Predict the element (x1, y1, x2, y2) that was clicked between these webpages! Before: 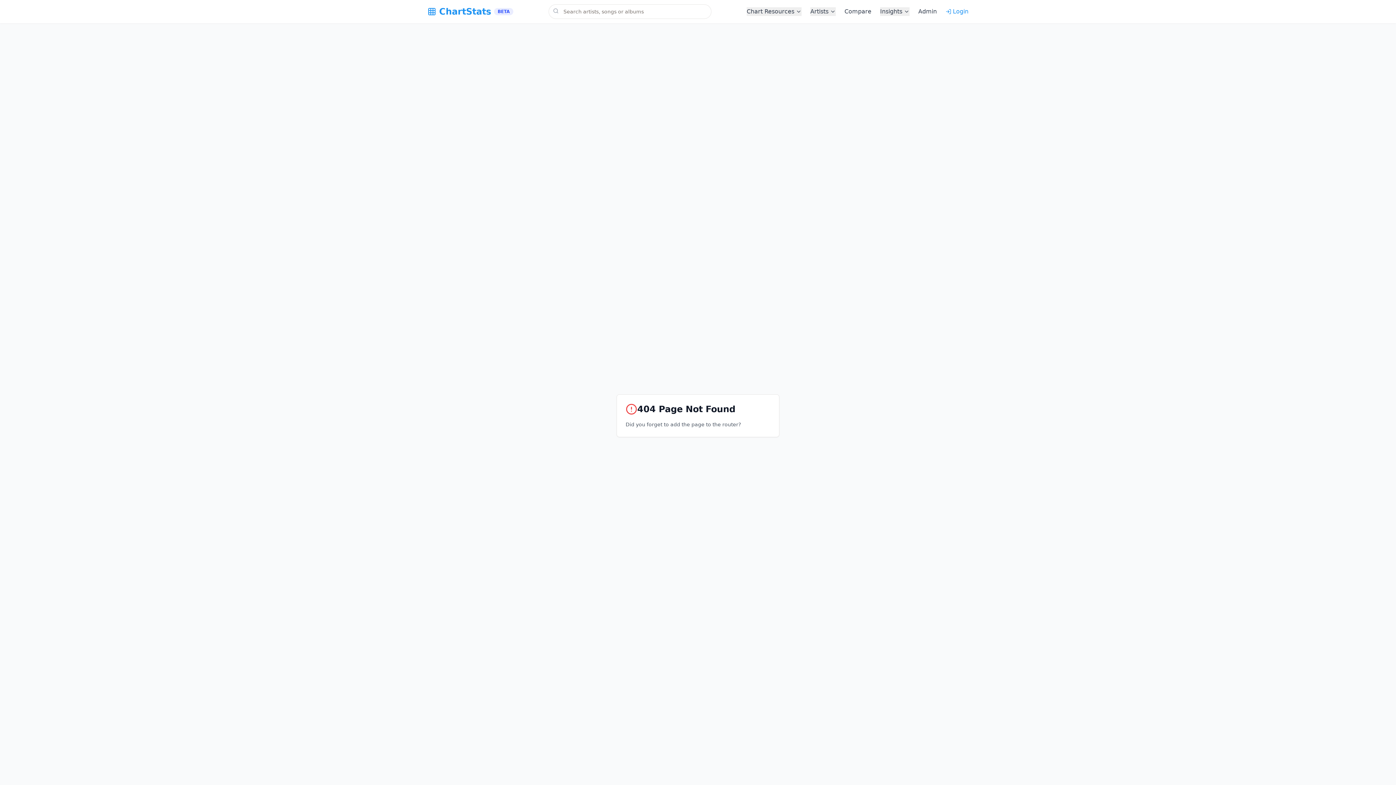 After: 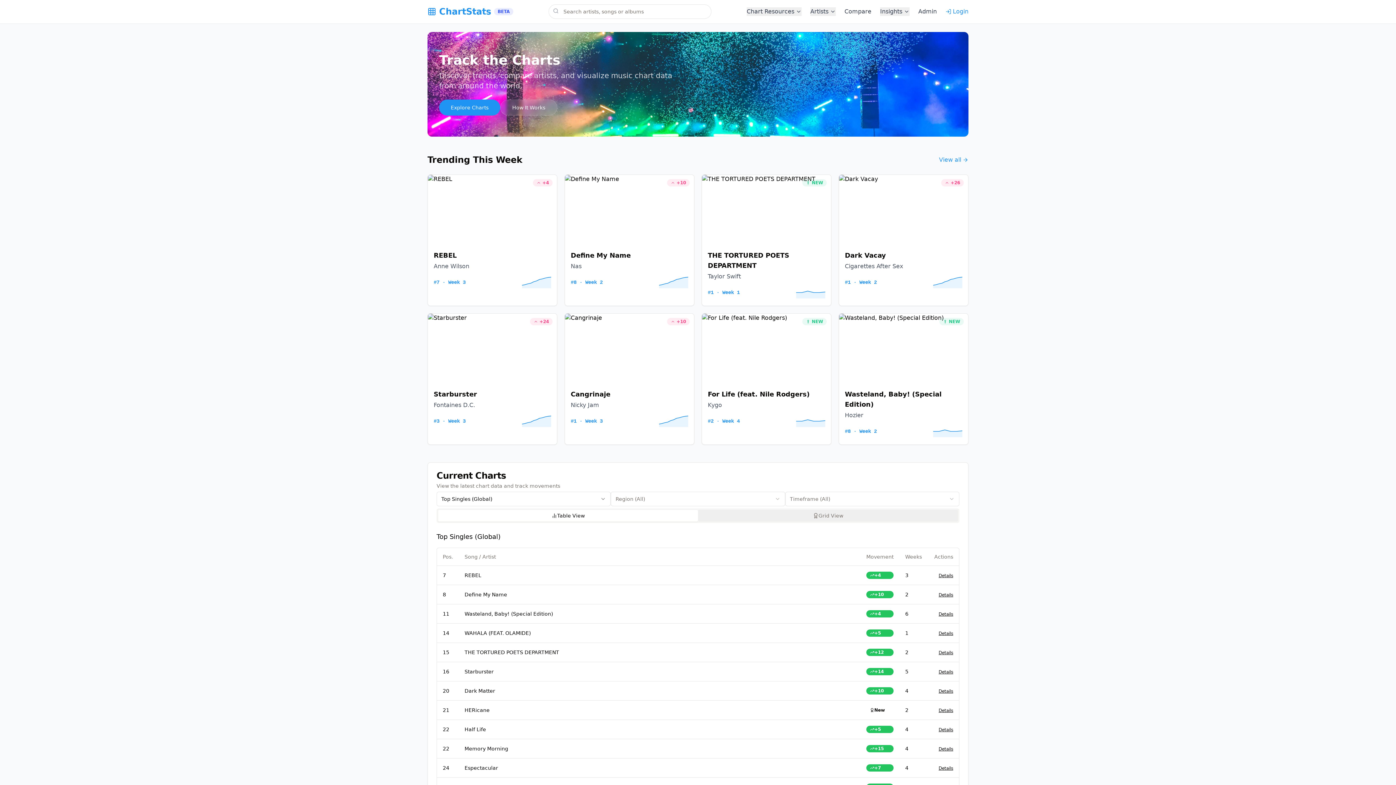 Action: label: ChartStats bbox: (427, 5, 491, 17)